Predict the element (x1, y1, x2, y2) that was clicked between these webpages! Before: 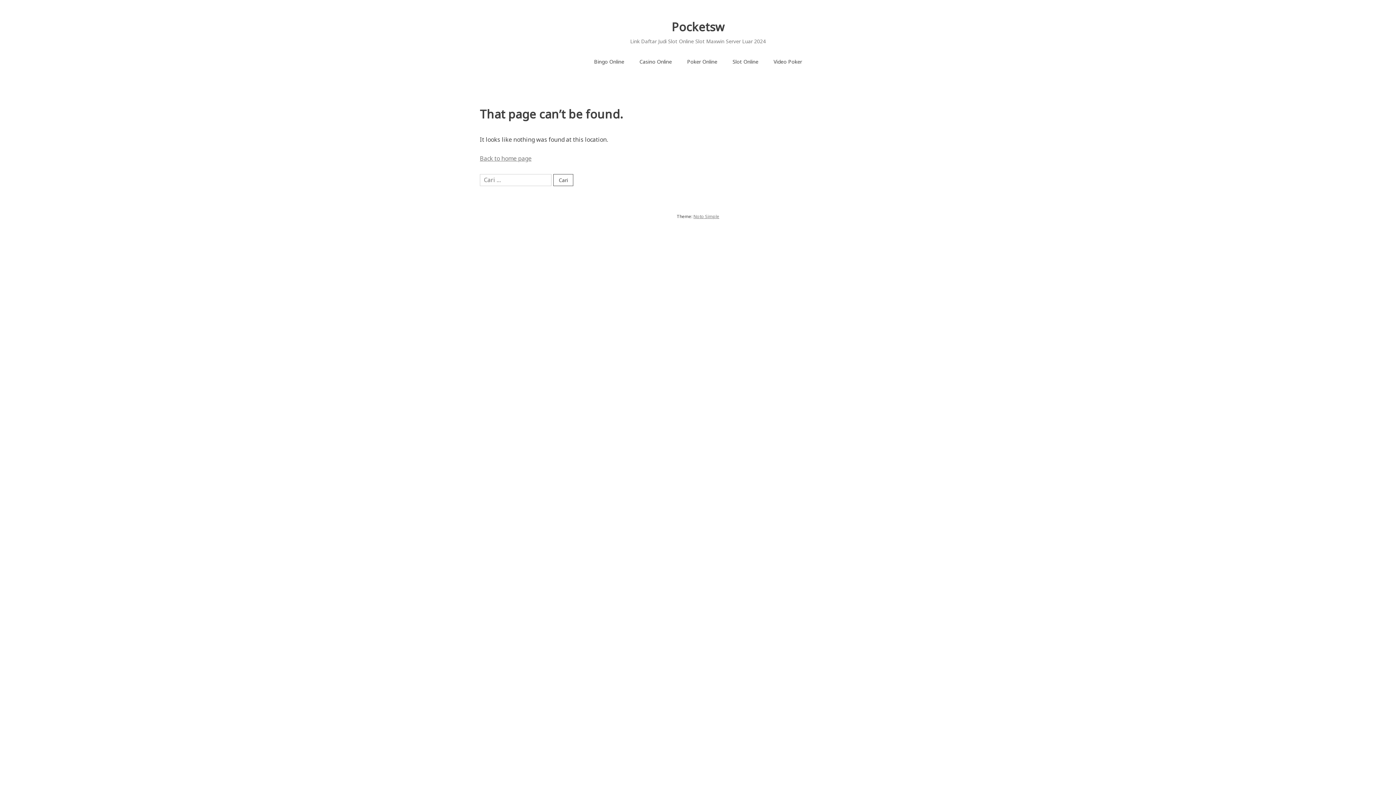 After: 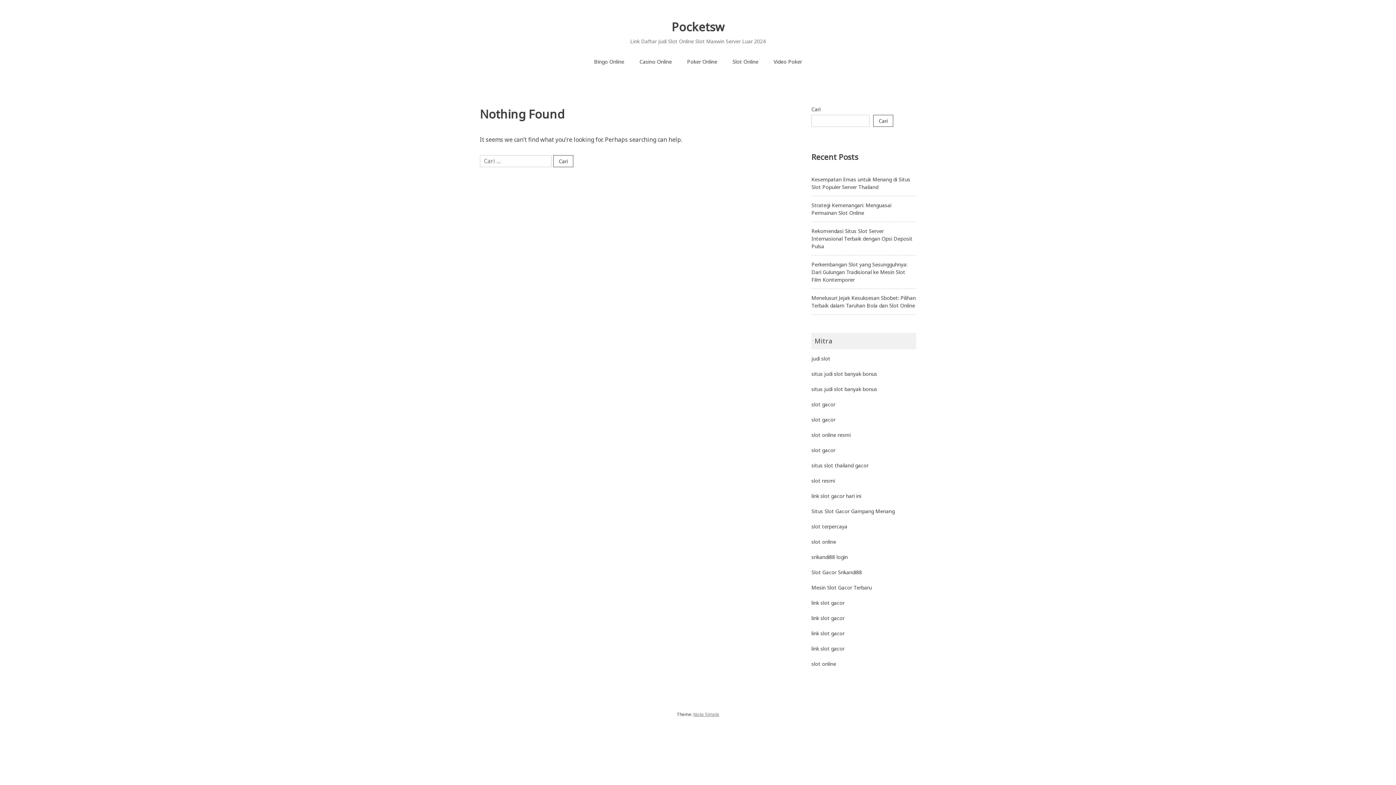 Action: bbox: (766, 54, 809, 68) label: Video Poker